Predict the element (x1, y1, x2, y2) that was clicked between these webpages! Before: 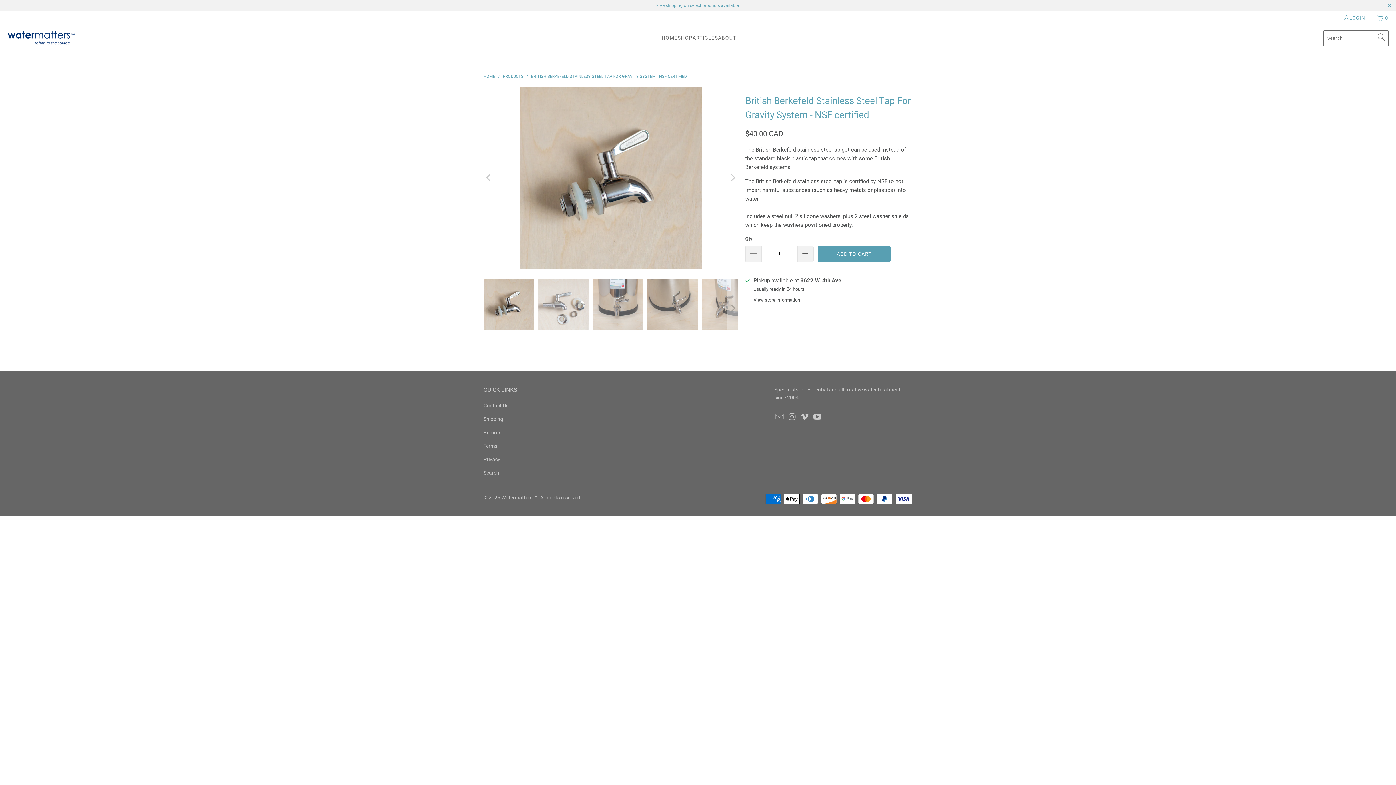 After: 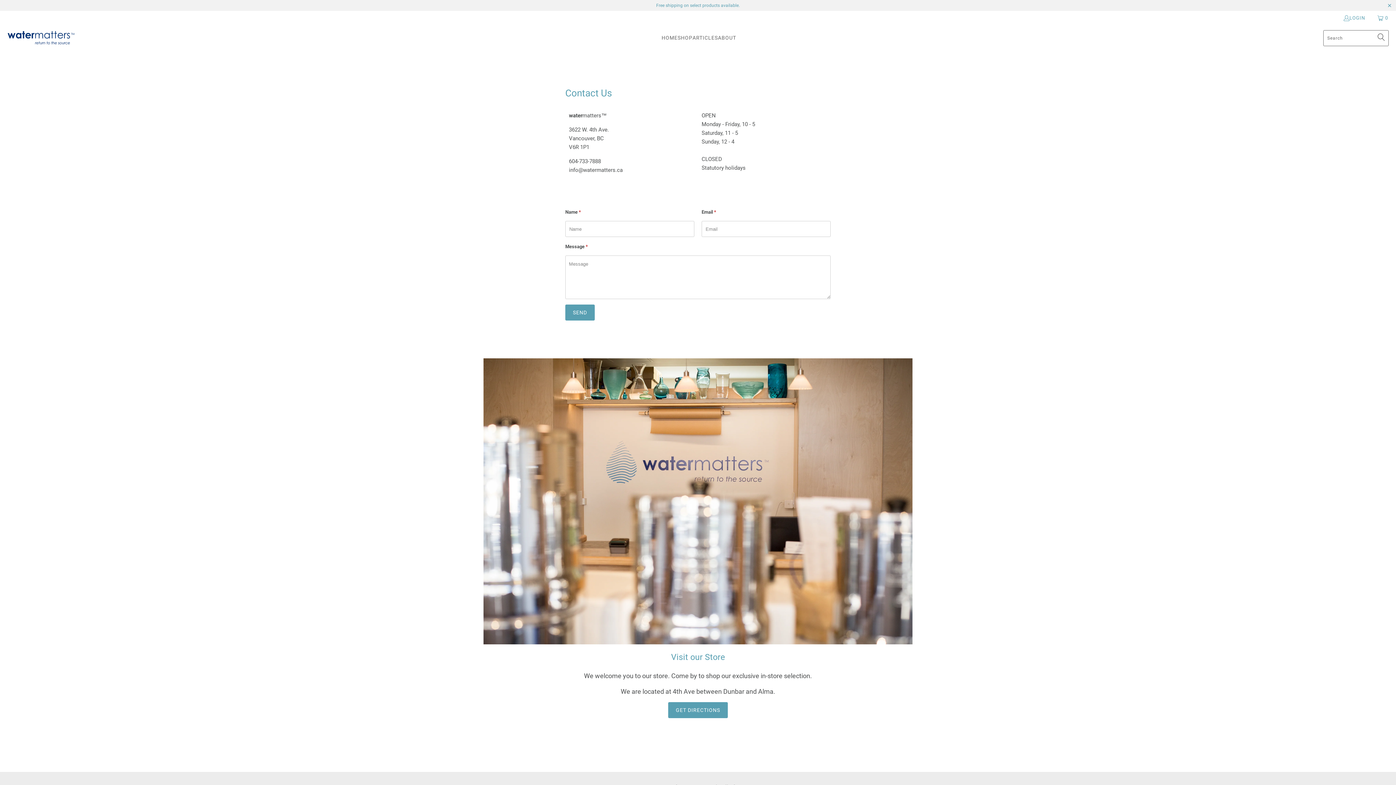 Action: bbox: (483, 402, 508, 408) label: Contact Us